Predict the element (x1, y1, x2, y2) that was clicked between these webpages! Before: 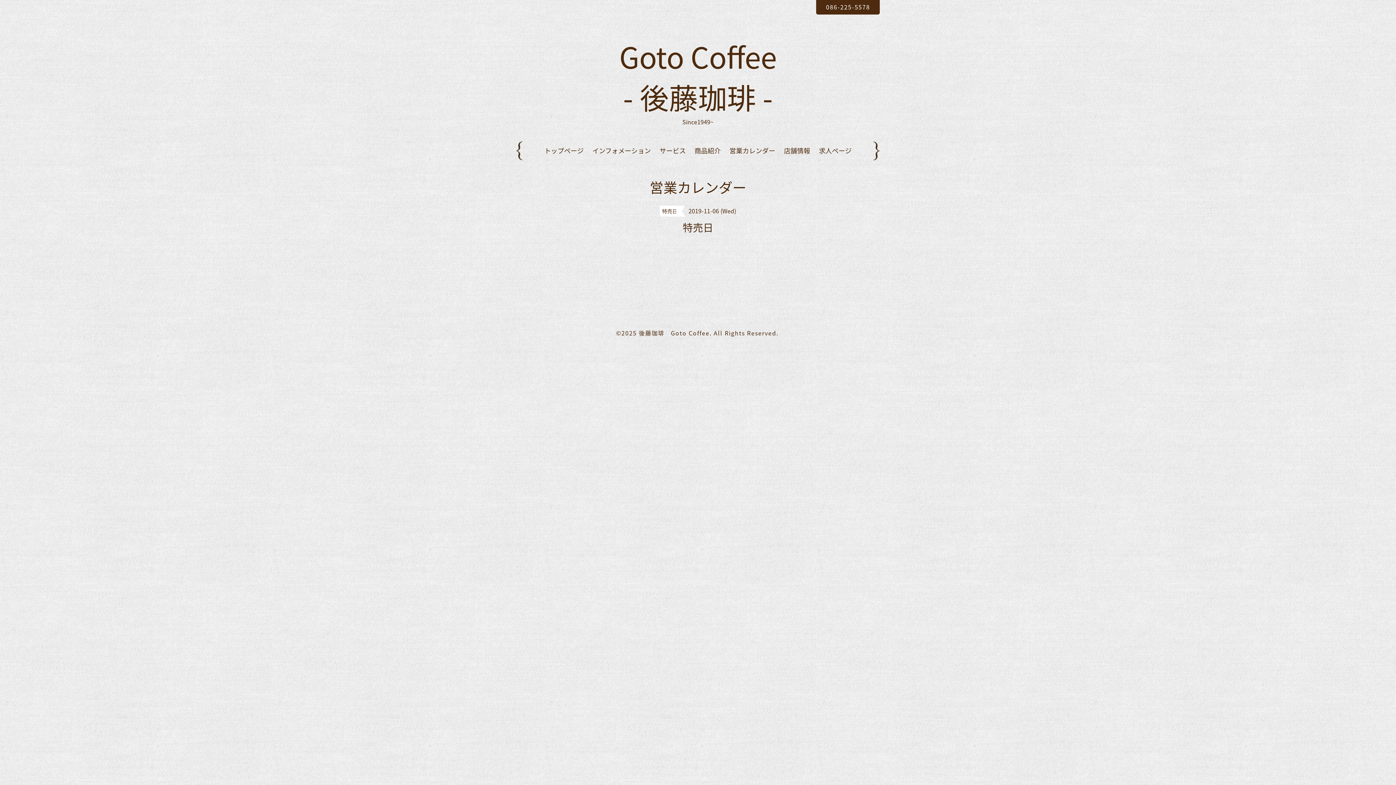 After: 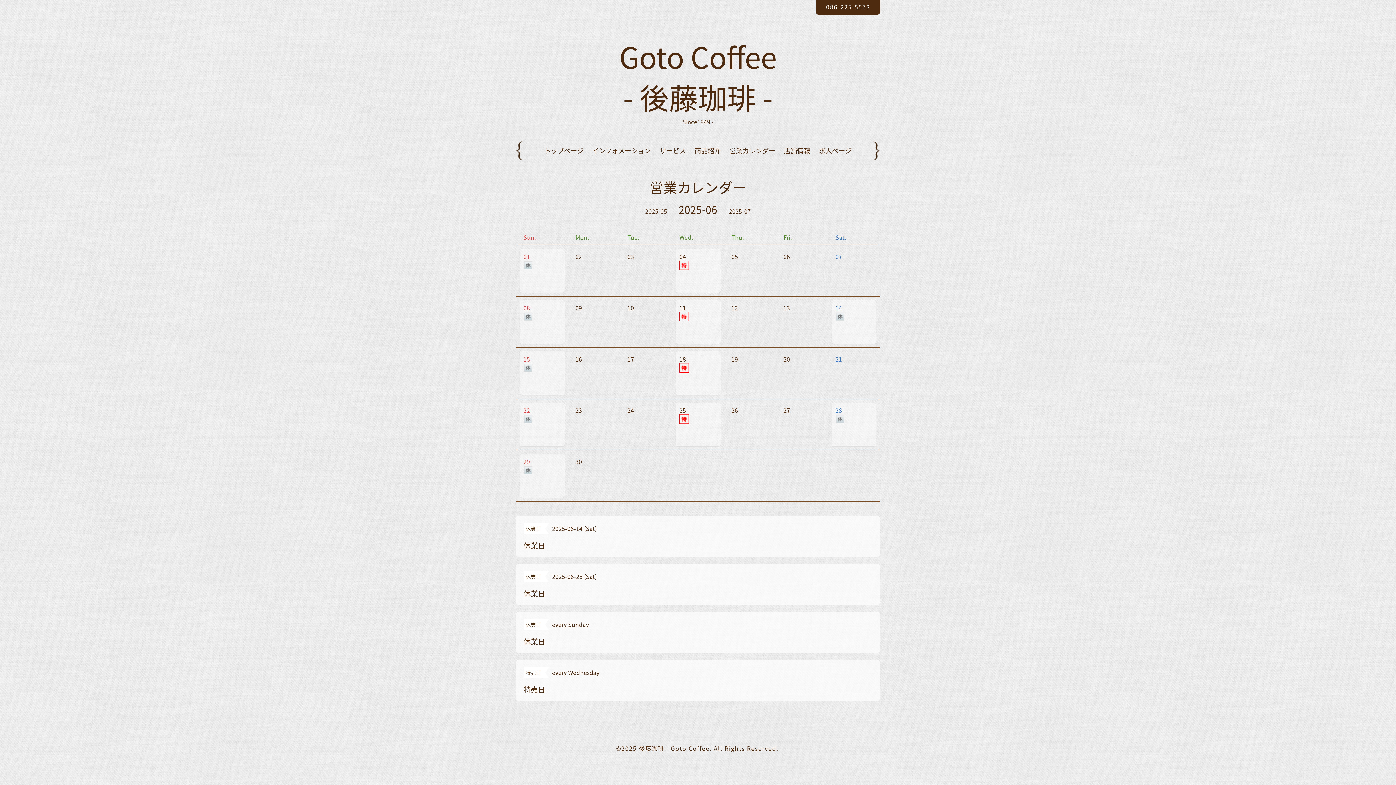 Action: label: 営業カレンダー bbox: (726, 144, 779, 157)